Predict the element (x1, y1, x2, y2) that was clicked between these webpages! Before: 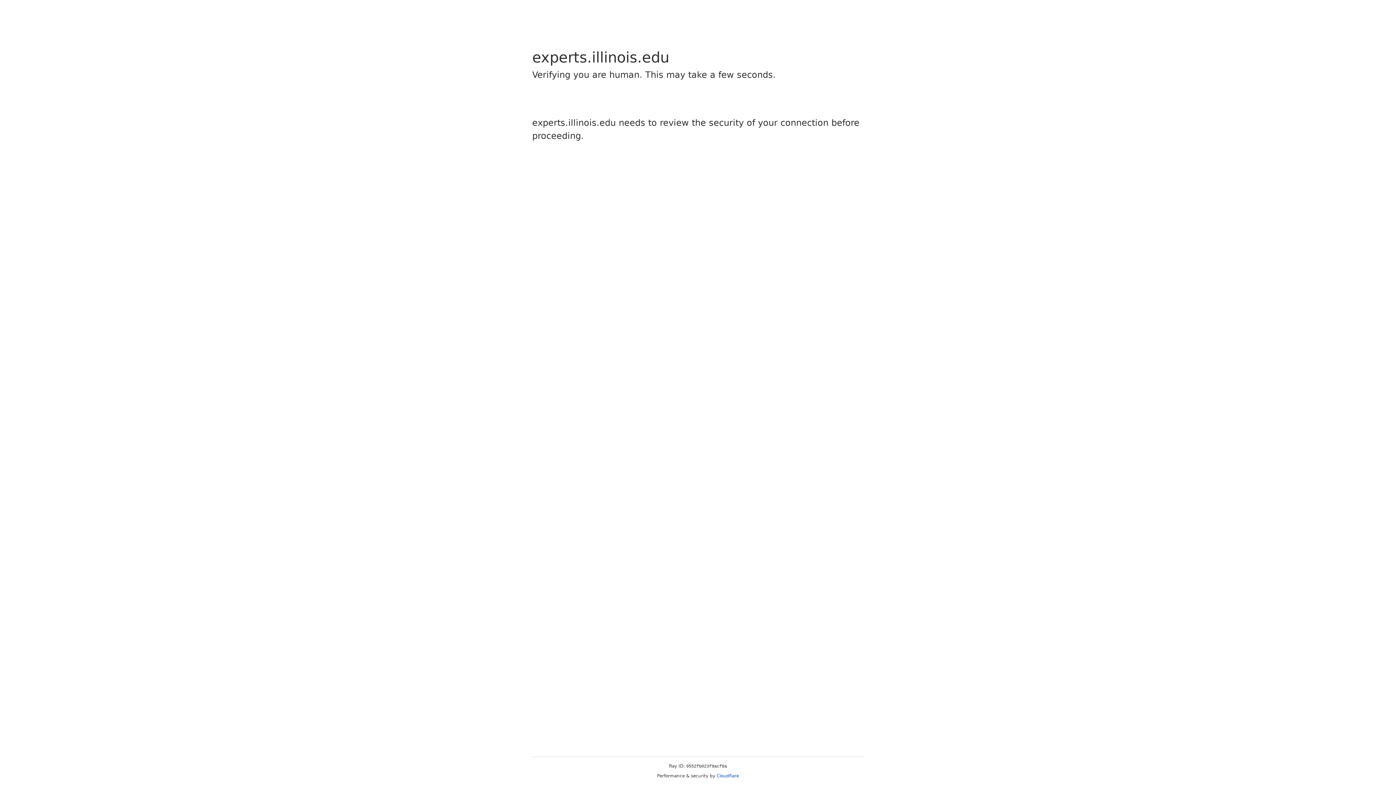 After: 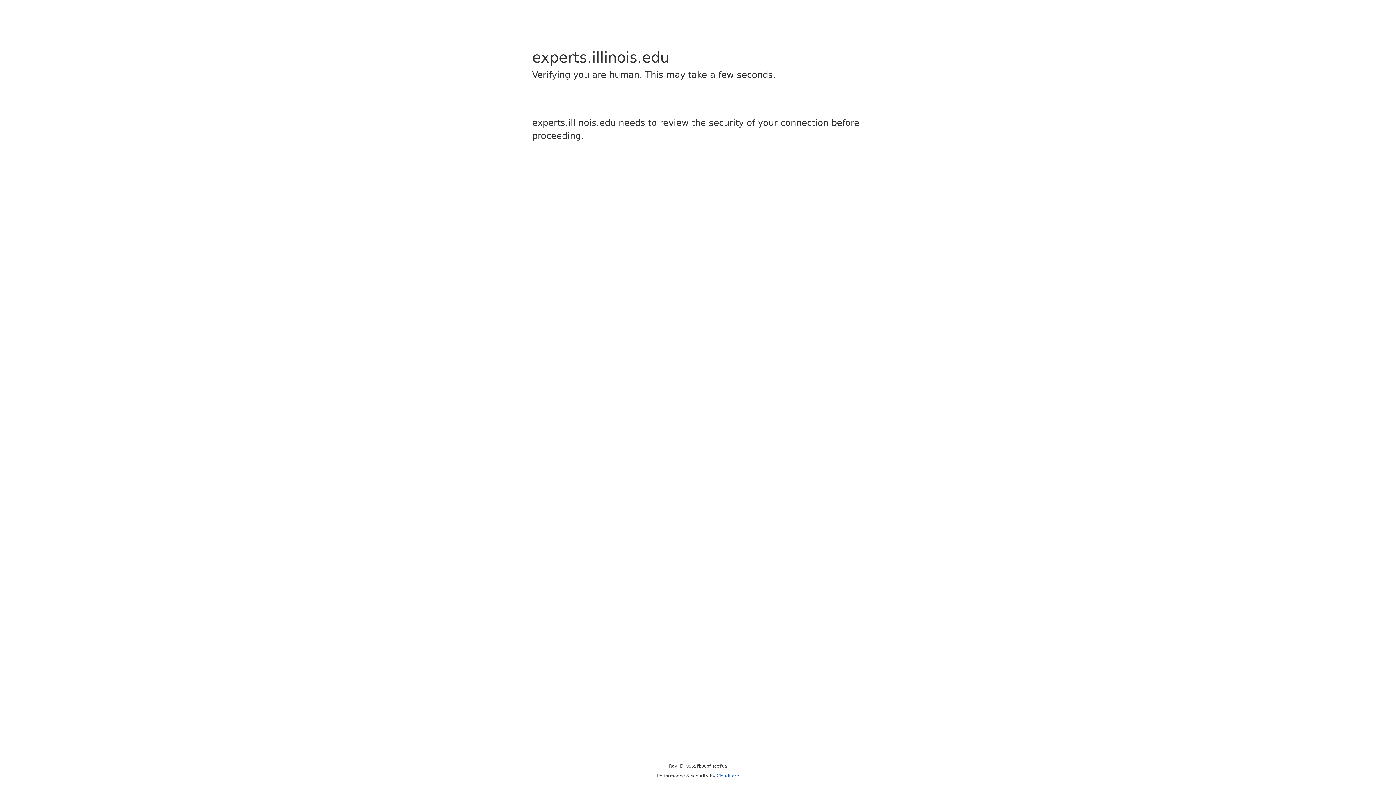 Action: label: Cloudflare bbox: (716, 773, 739, 778)